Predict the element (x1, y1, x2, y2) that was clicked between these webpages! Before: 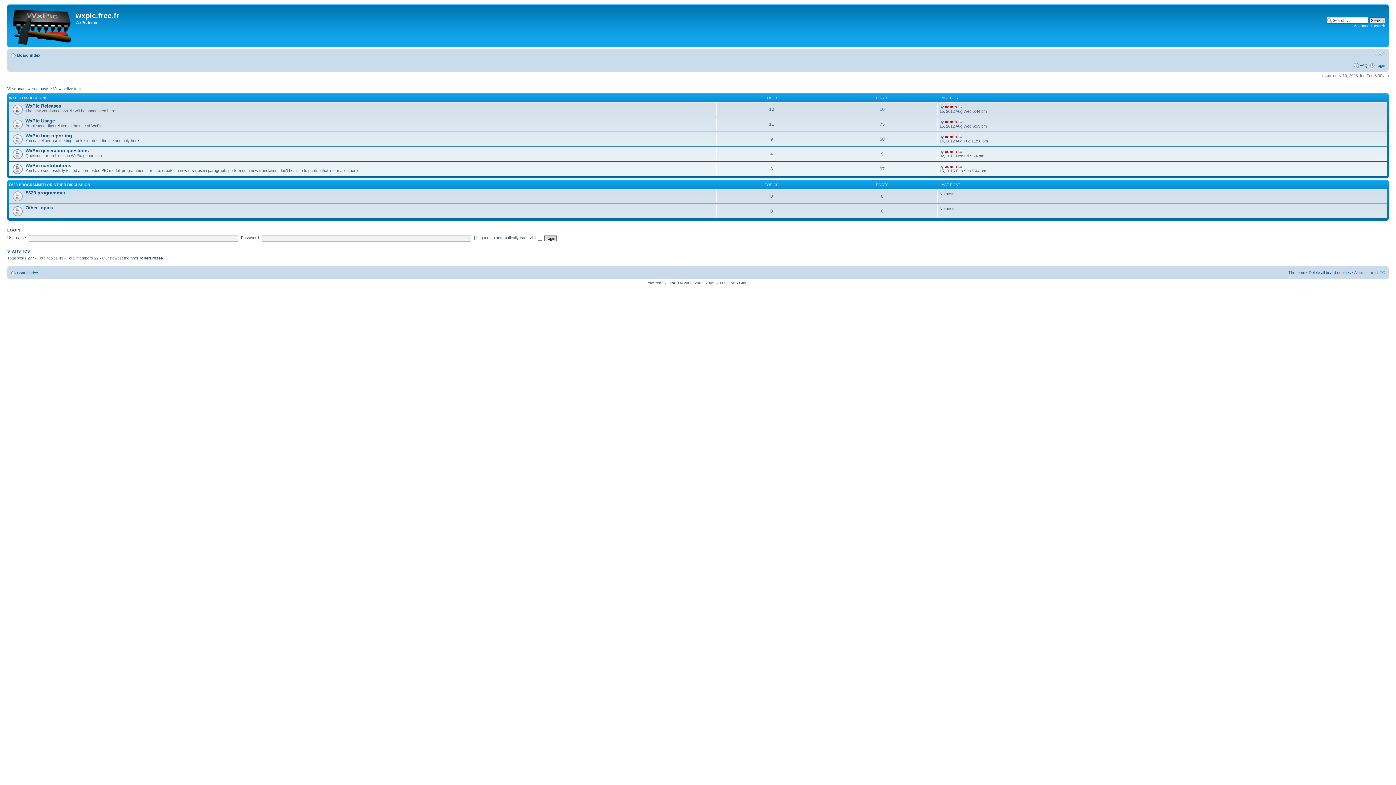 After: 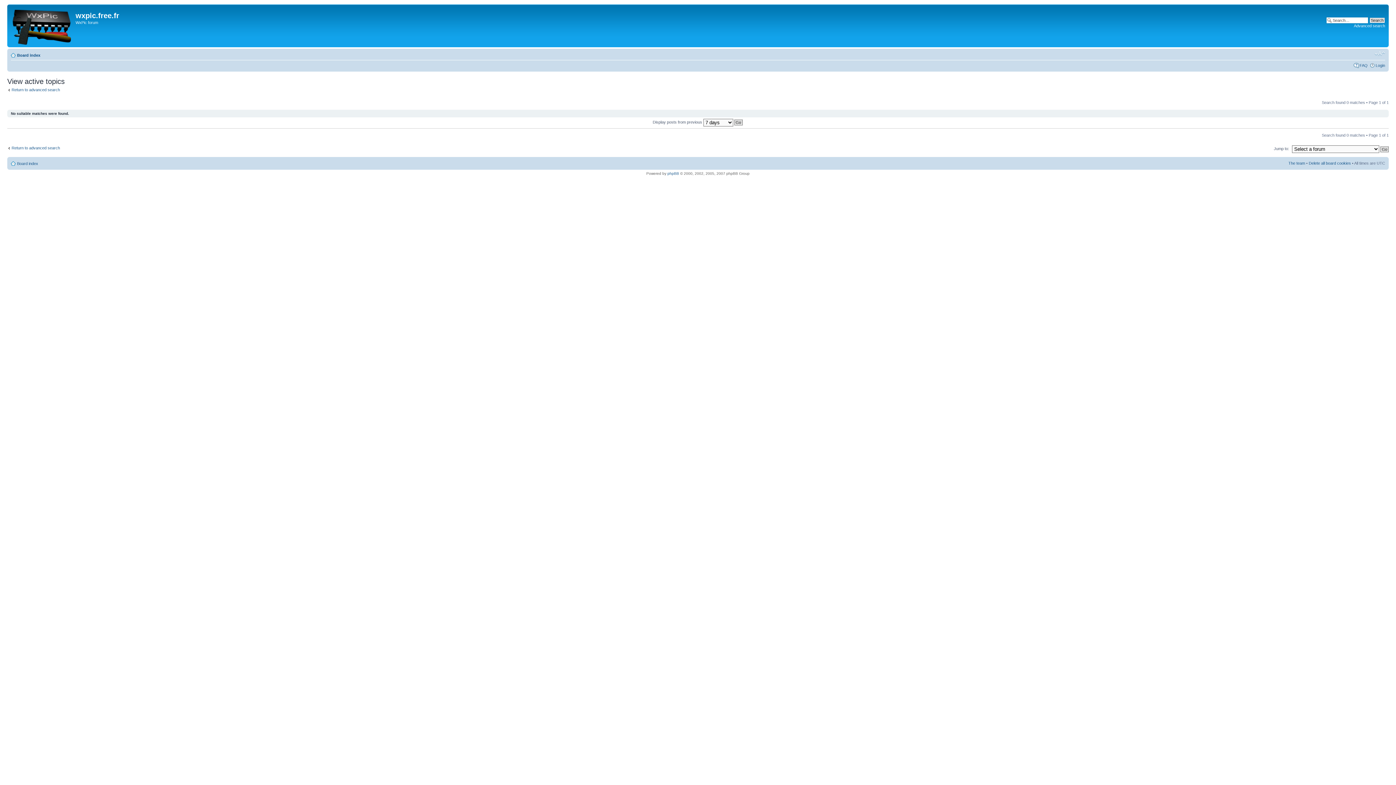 Action: bbox: (53, 86, 84, 90) label: View active topics